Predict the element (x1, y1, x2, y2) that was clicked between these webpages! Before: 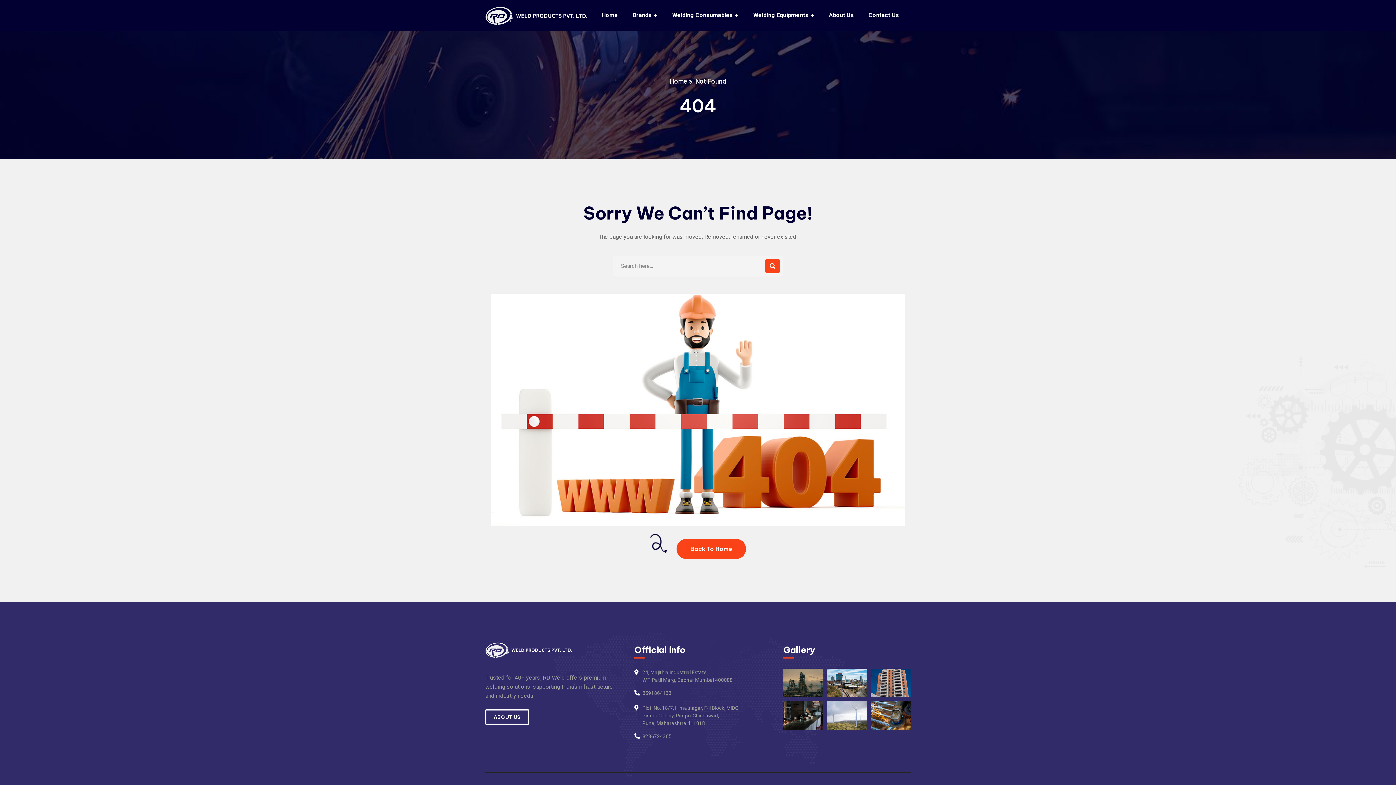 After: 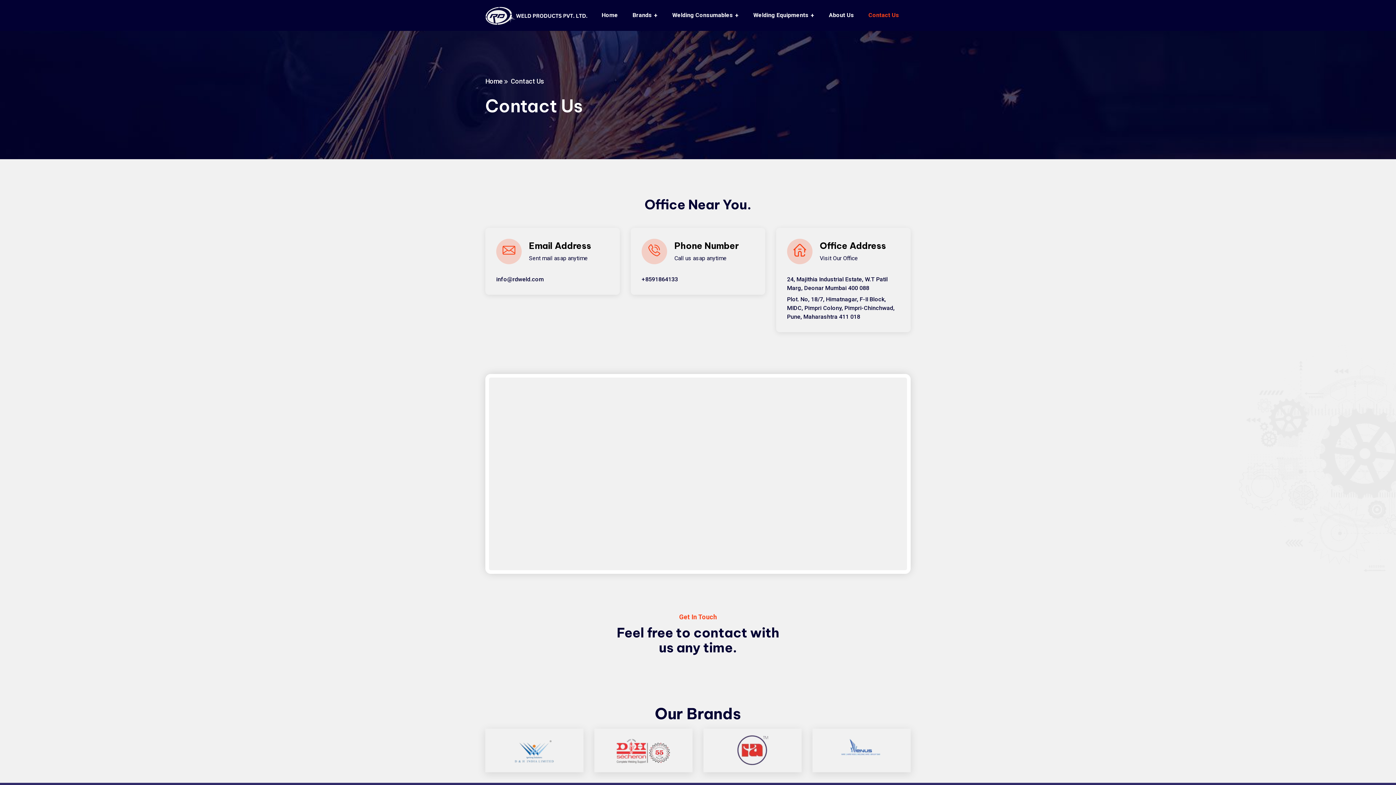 Action: bbox: (868, 0, 899, 30) label: Contact Us